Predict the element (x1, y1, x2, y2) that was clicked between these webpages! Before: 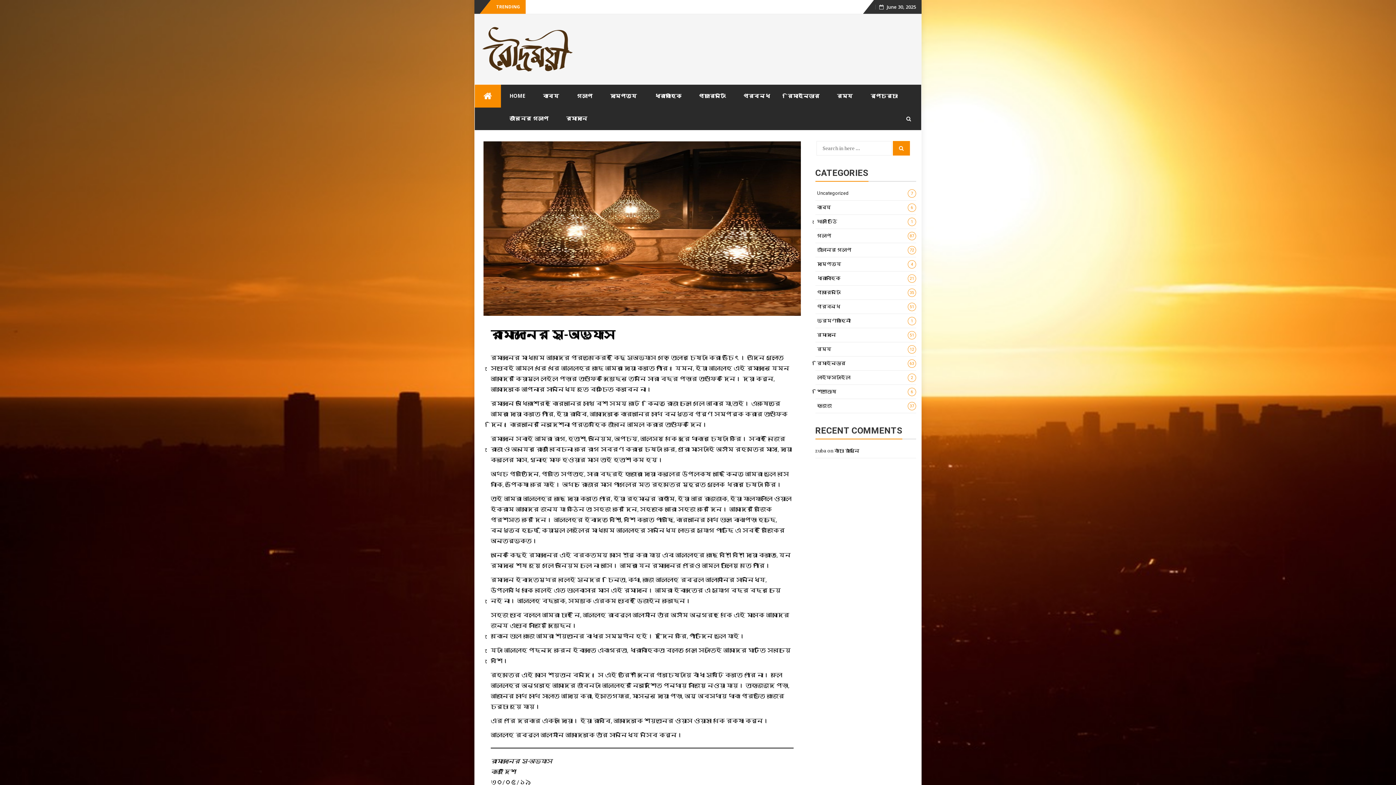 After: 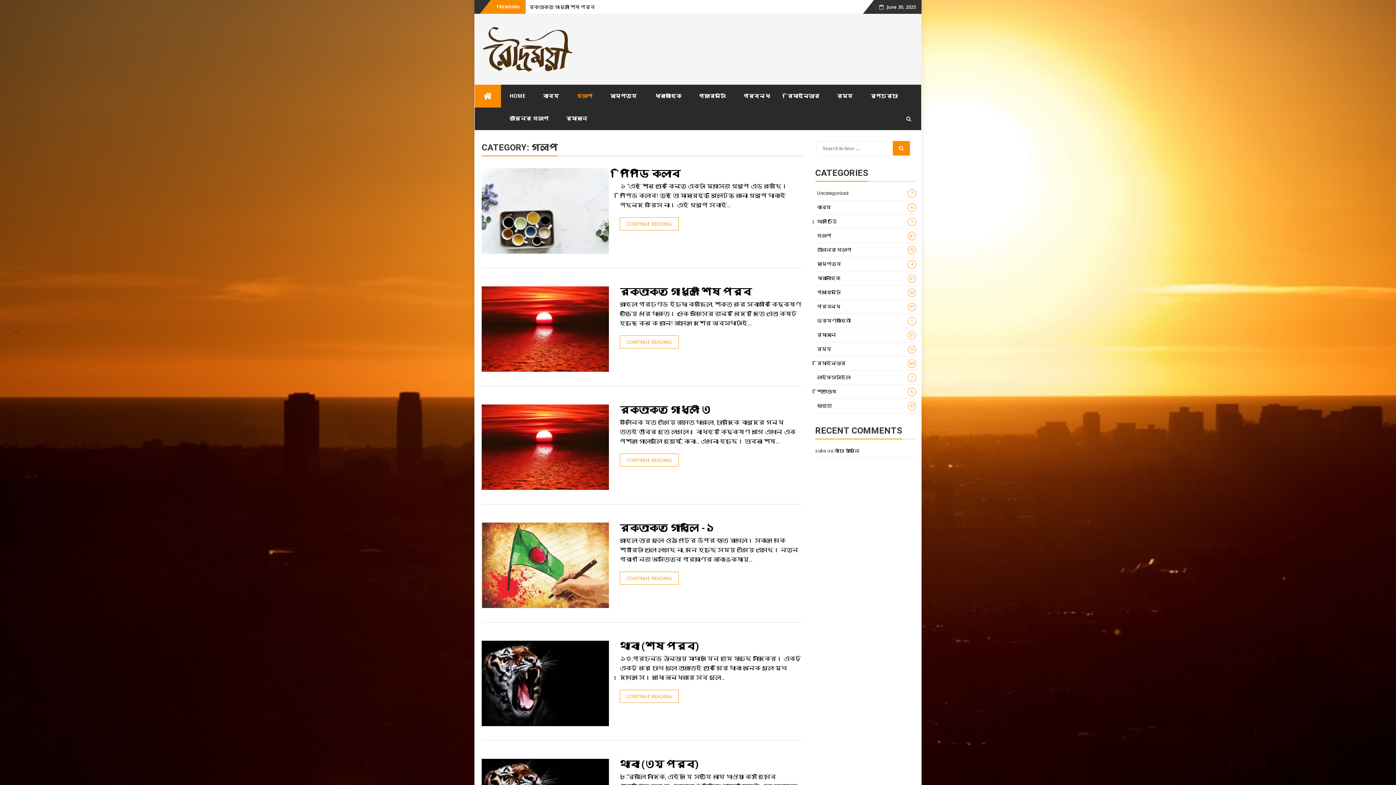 Action: bbox: (815, 229, 916, 242) label: গল্প
87